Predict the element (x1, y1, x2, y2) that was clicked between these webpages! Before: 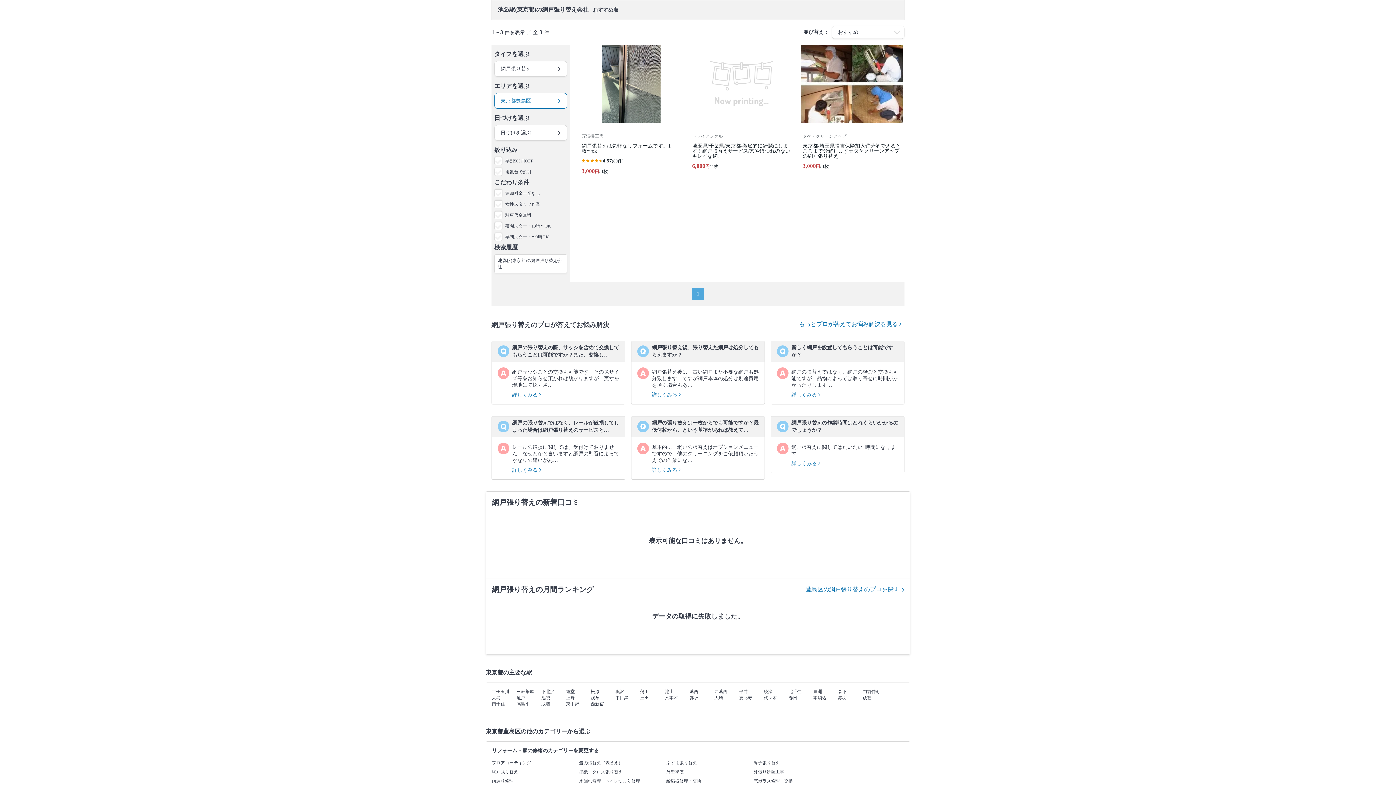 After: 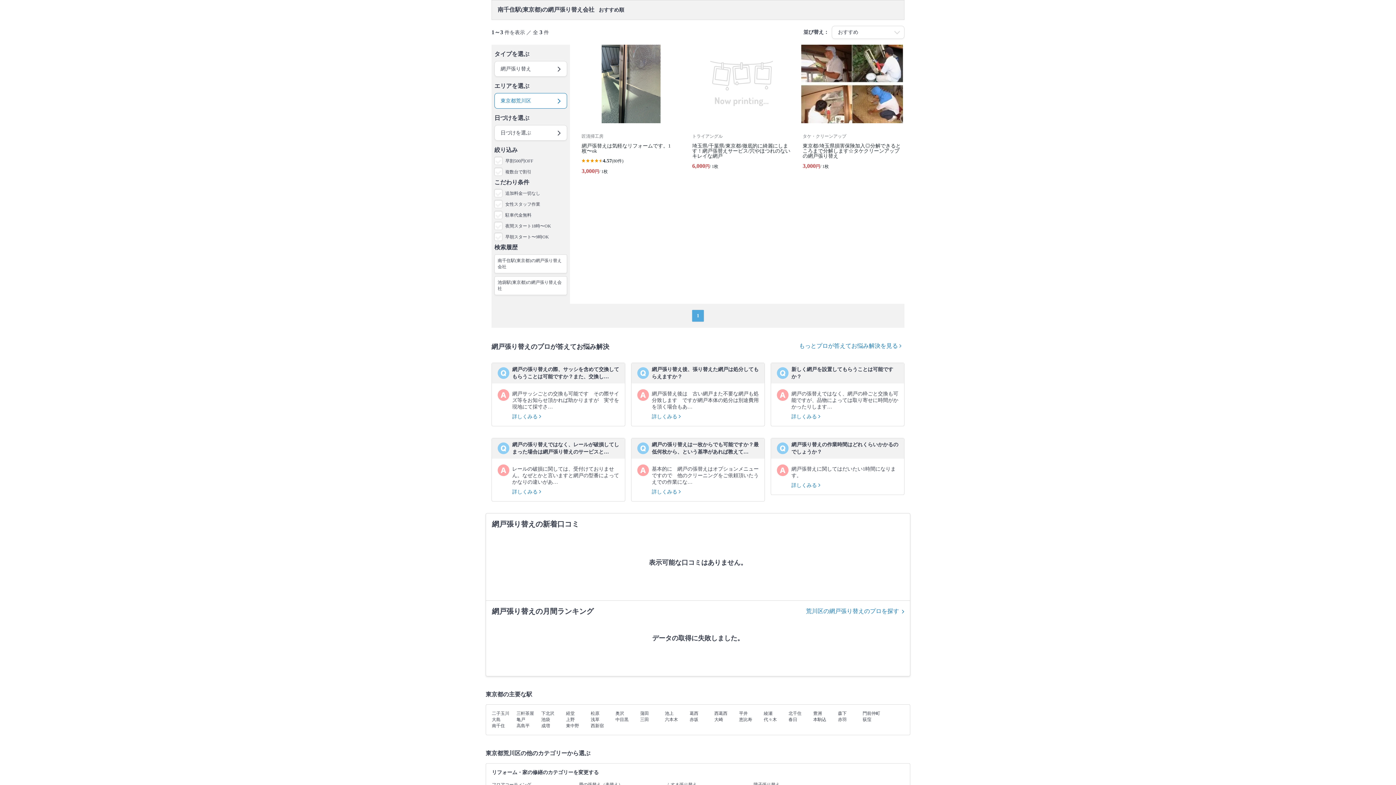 Action: label: 南千住 bbox: (492, 701, 516, 707)